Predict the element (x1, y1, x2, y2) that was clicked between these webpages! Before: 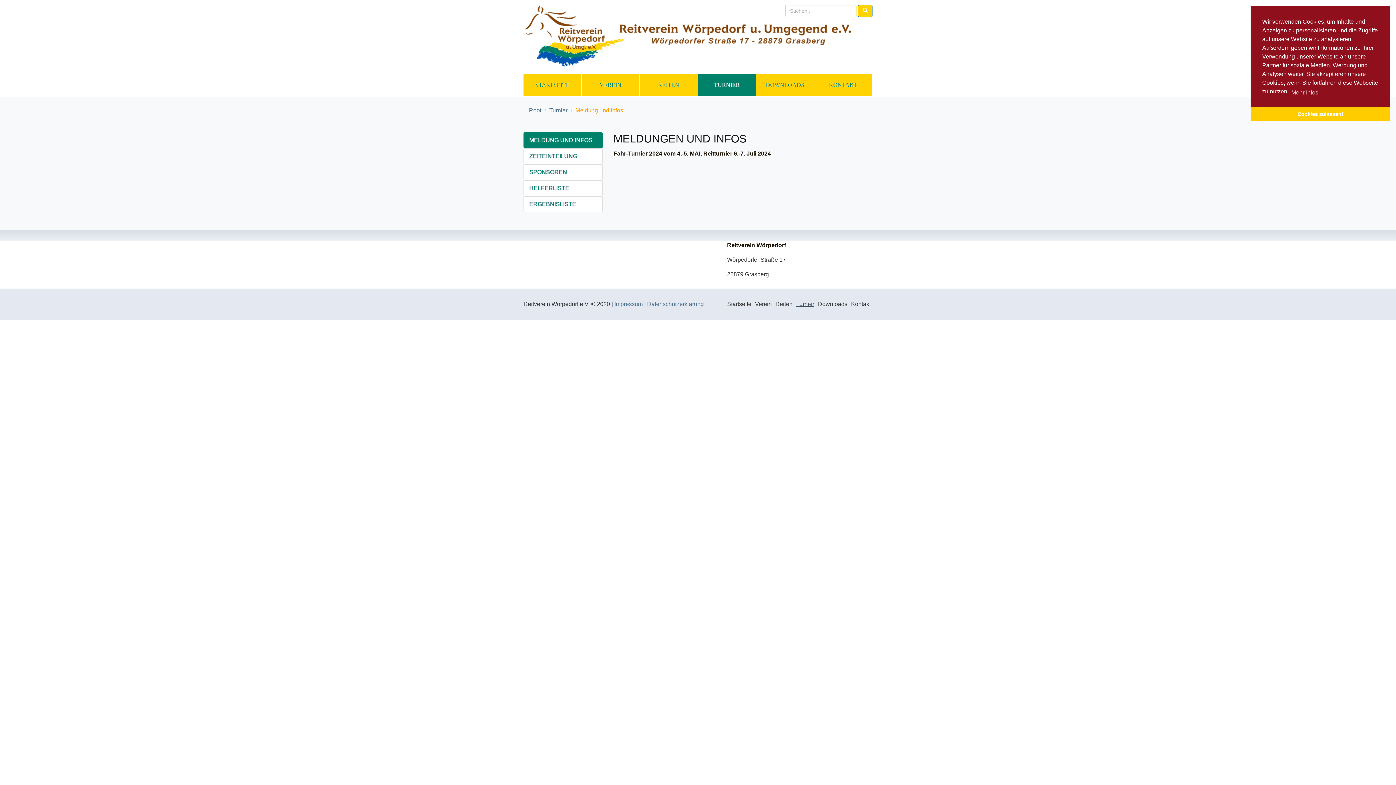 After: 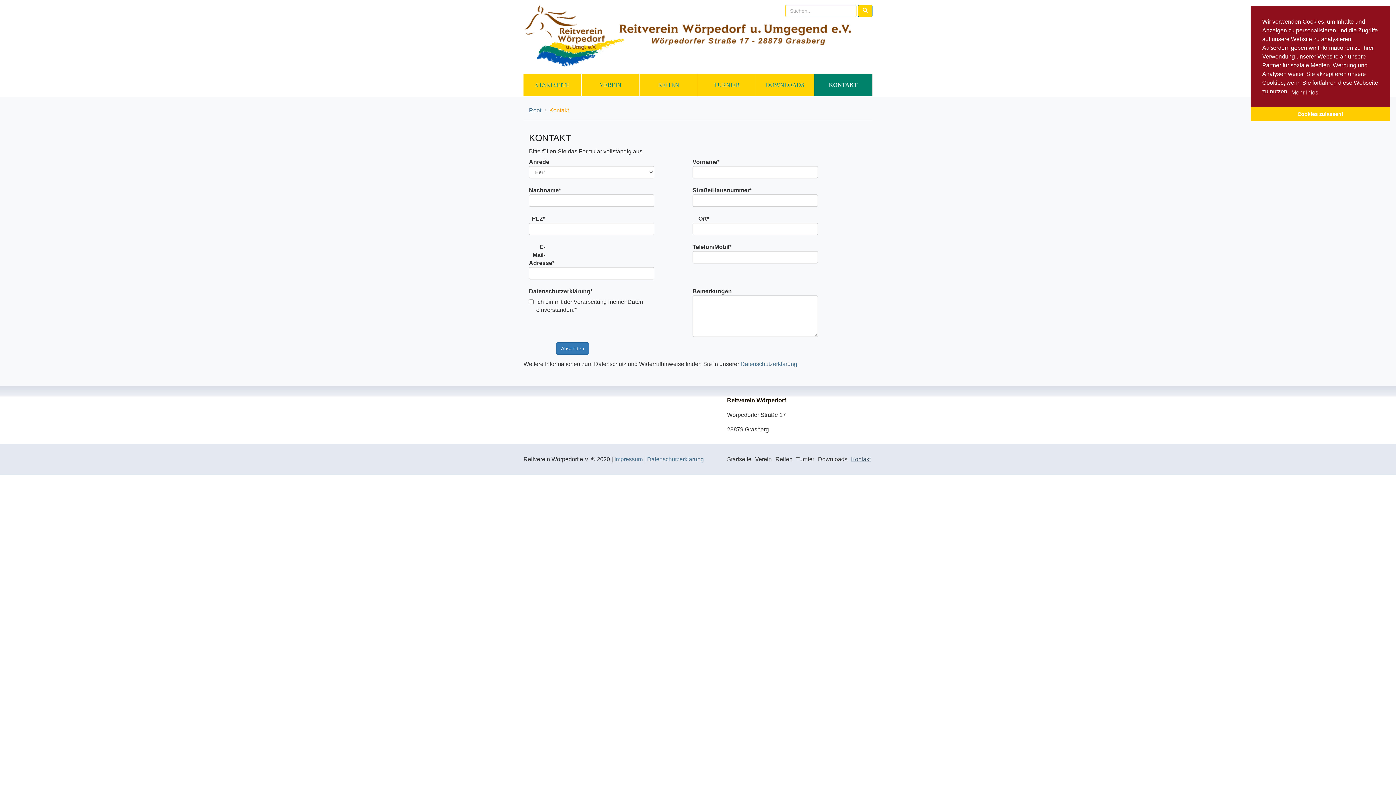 Action: bbox: (851, 301, 870, 307) label: Kontakt